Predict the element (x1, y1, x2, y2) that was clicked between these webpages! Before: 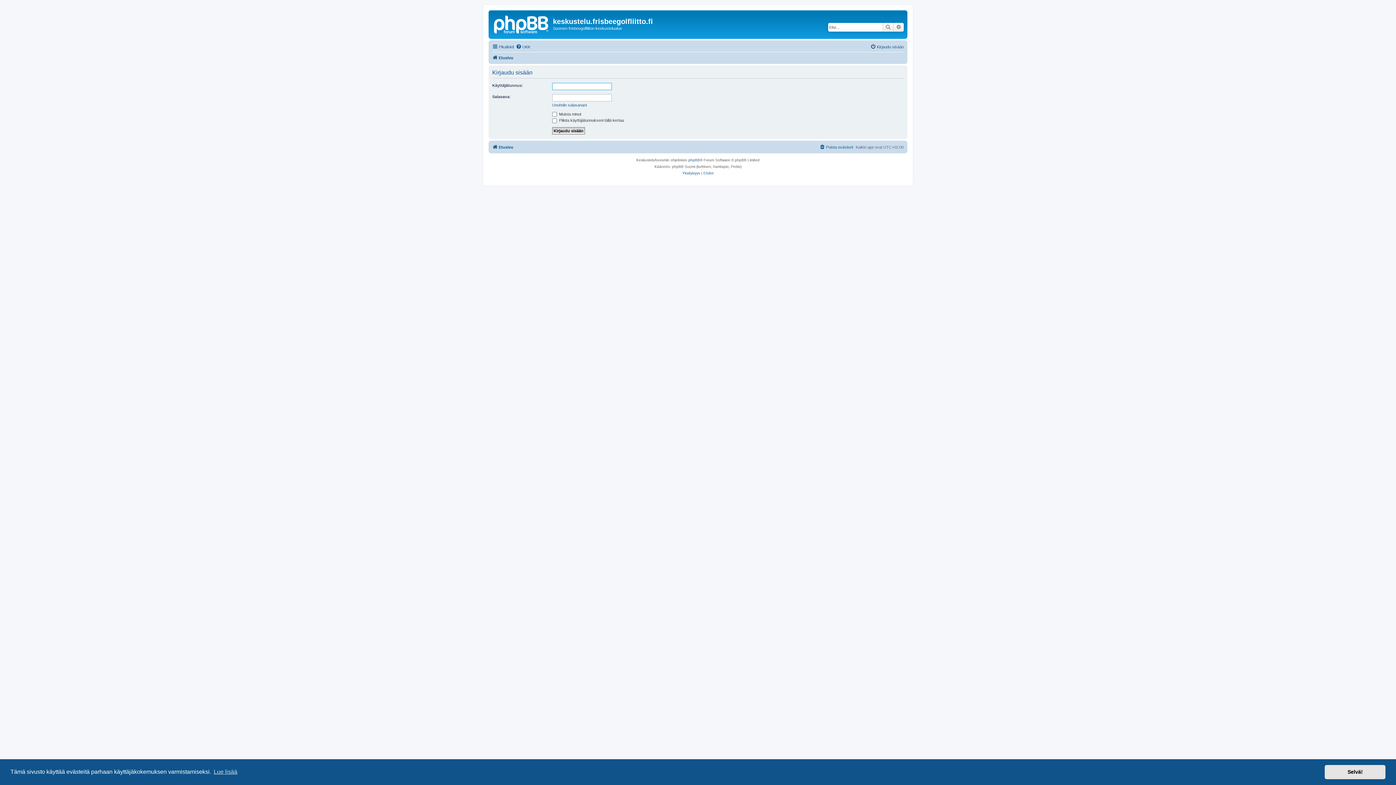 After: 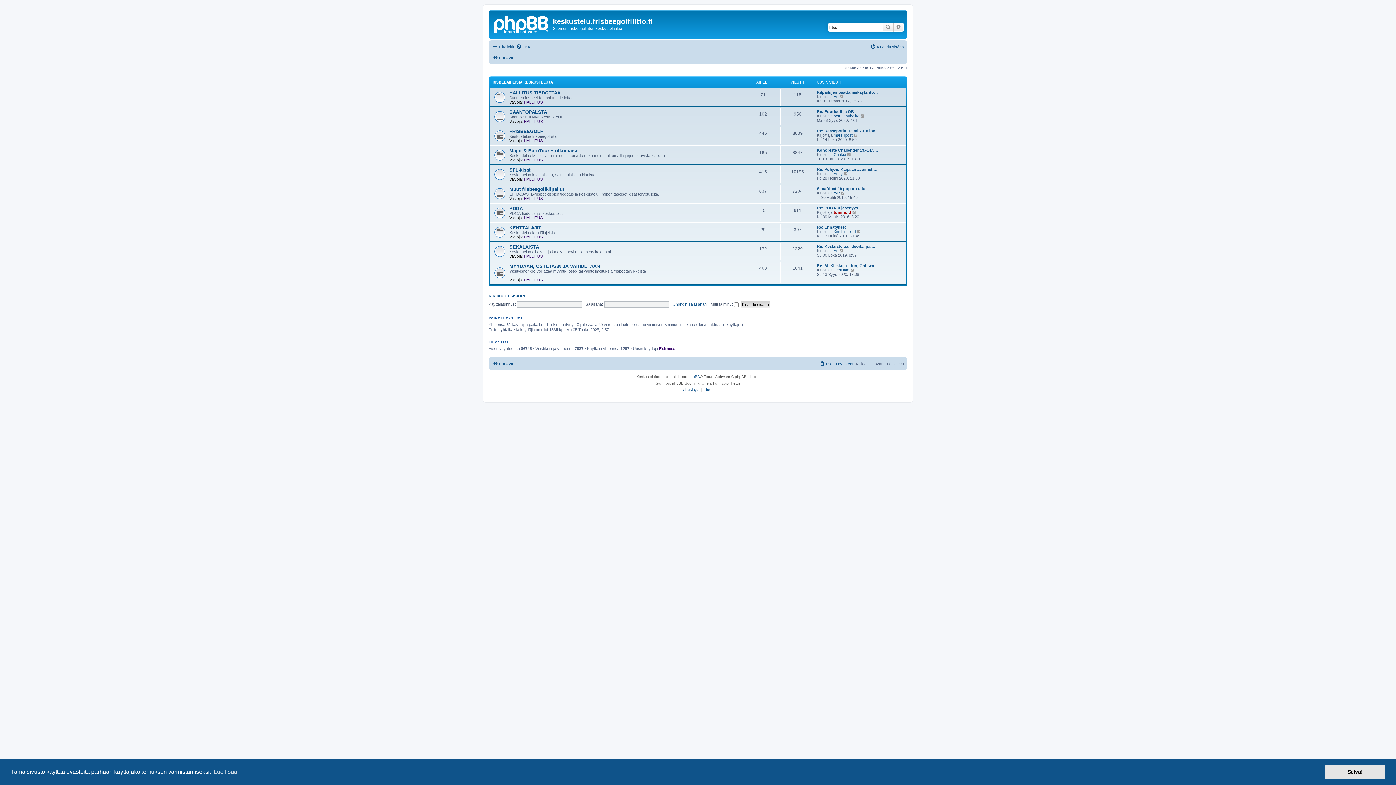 Action: label: Etusivu bbox: (492, 142, 513, 151)